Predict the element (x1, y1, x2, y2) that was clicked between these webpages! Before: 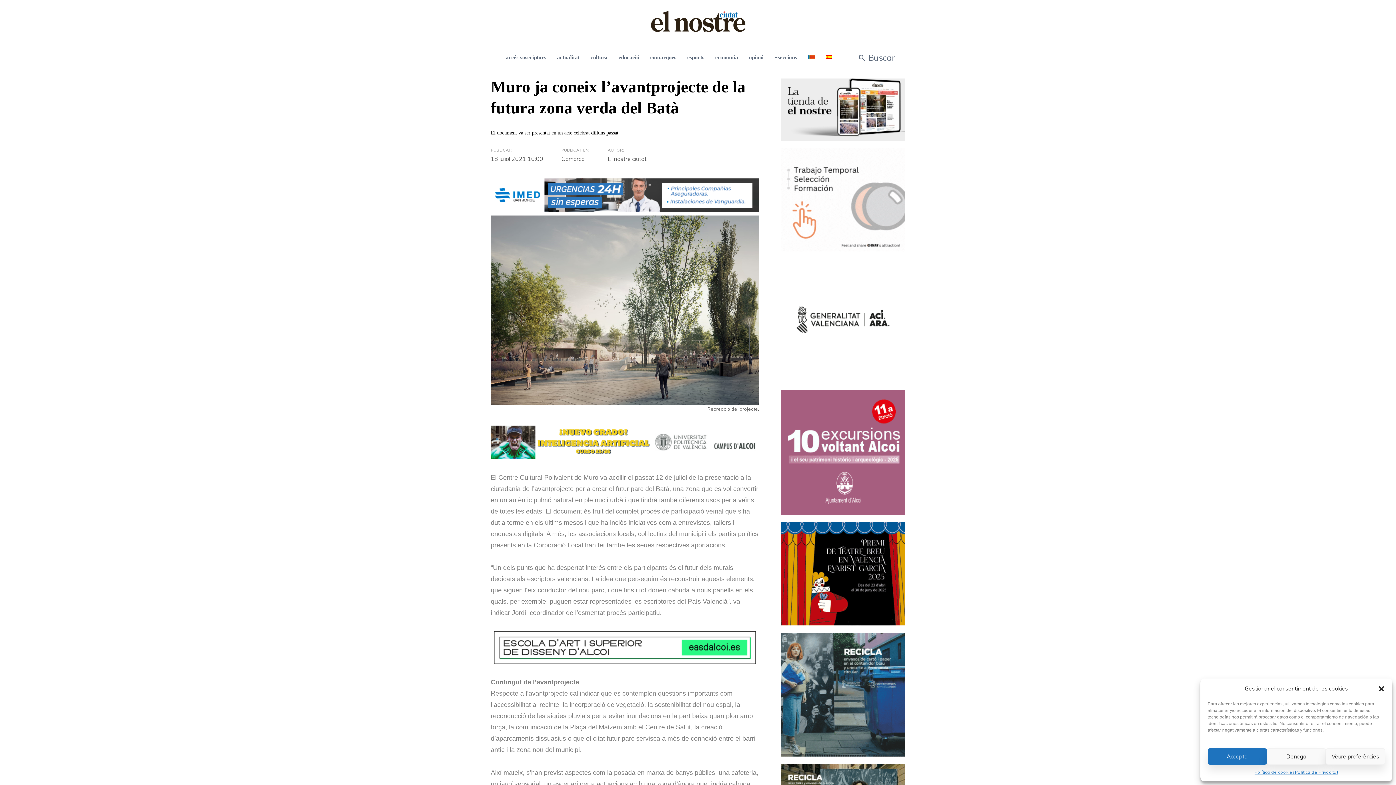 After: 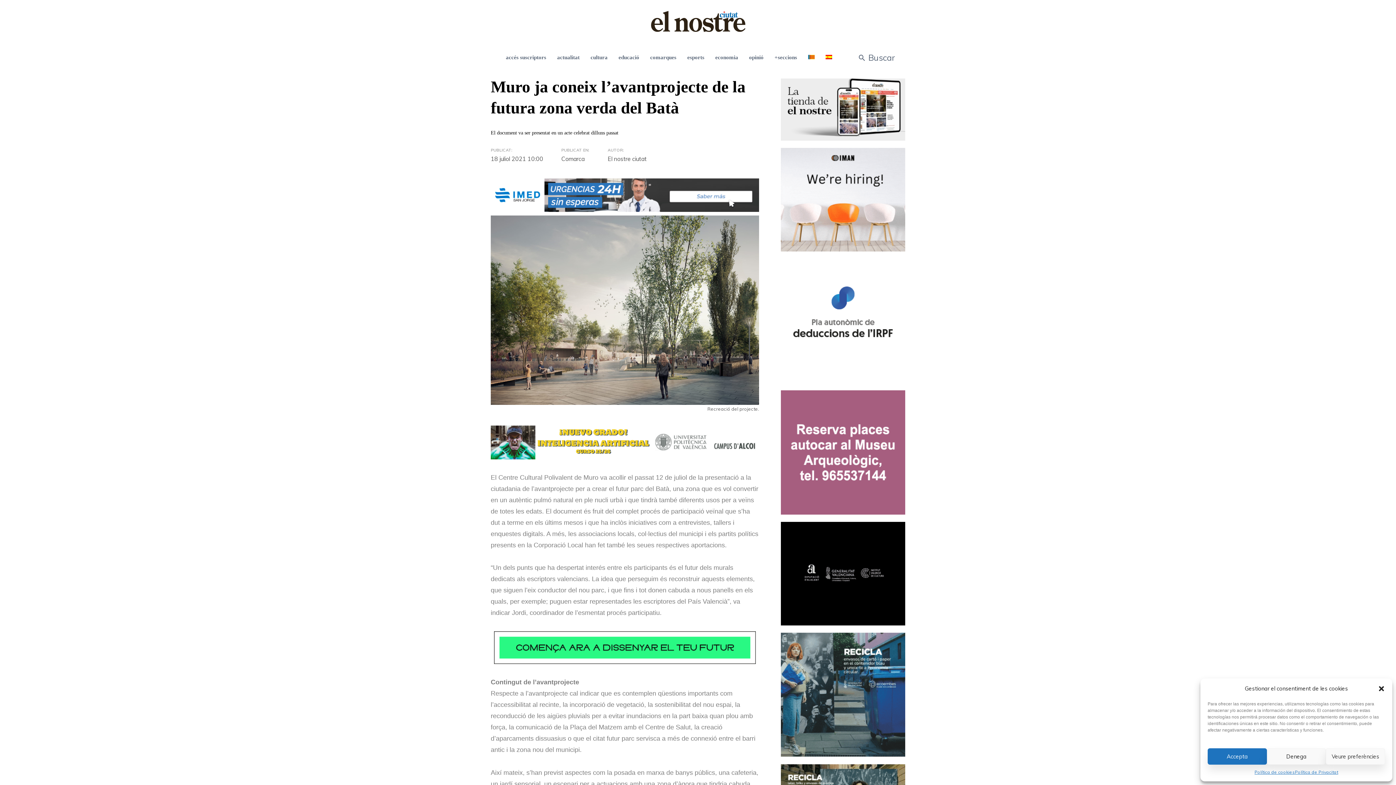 Action: label: 25maig_300x300 bbox: (781, 452, 905, 459)